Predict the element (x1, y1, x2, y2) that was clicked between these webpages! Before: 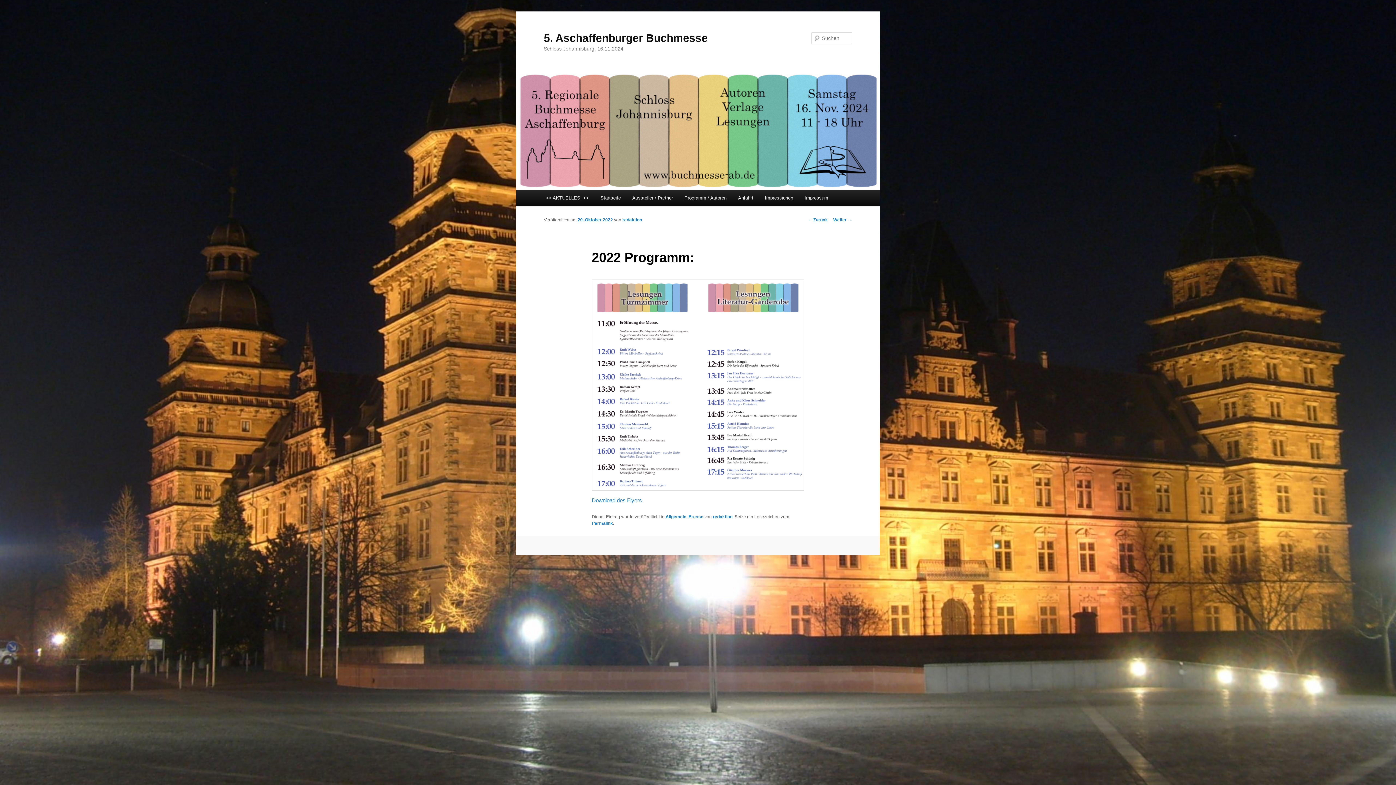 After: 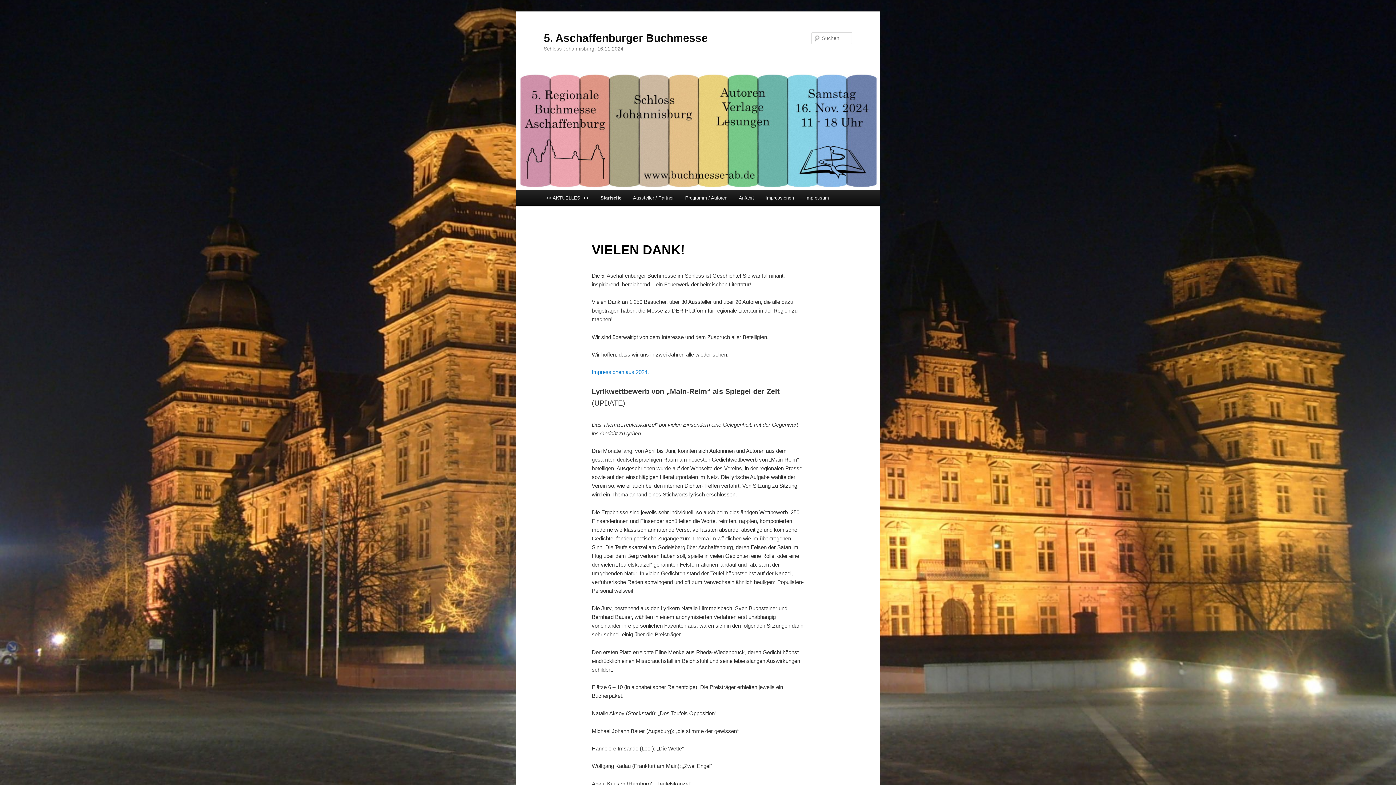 Action: label: 5. Aschaffenburger Buchmesse bbox: (544, 31, 708, 43)